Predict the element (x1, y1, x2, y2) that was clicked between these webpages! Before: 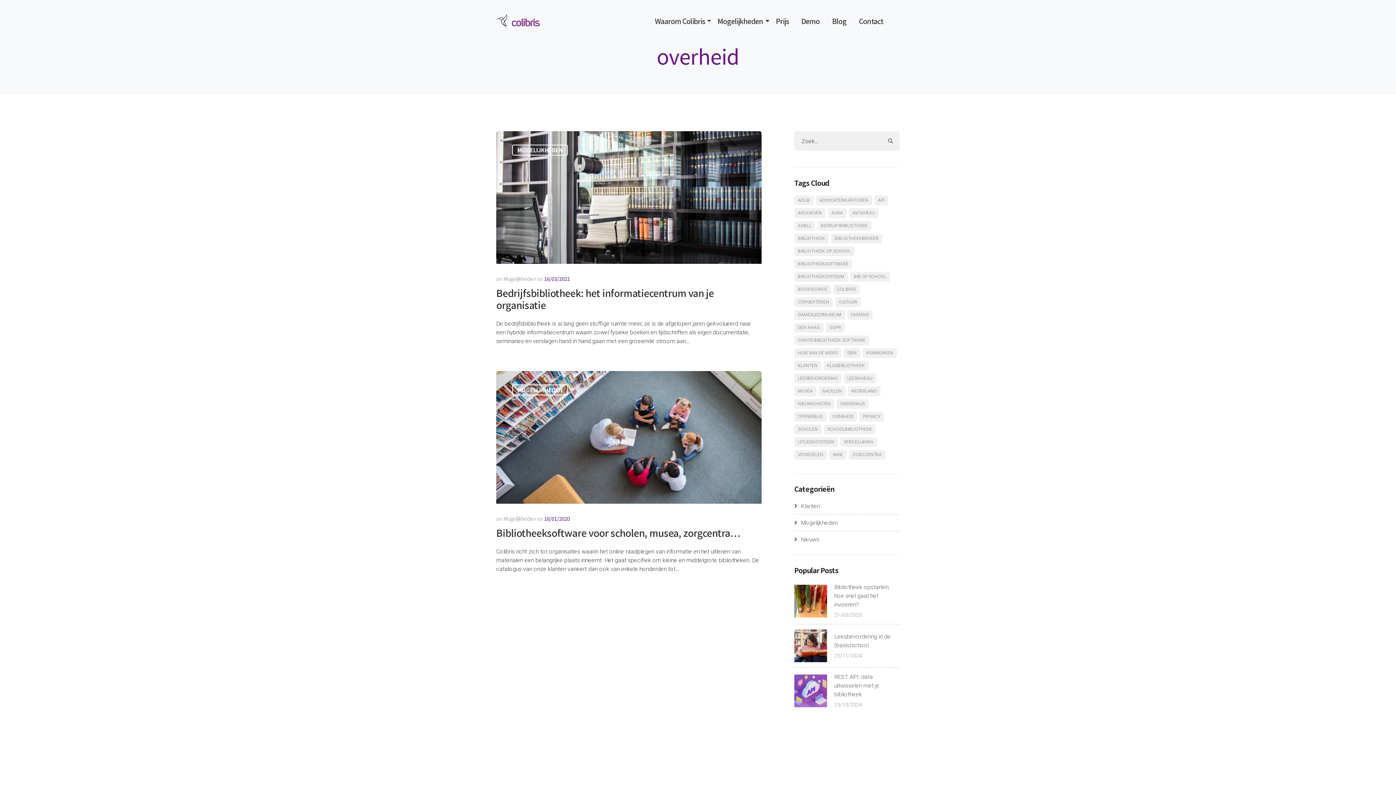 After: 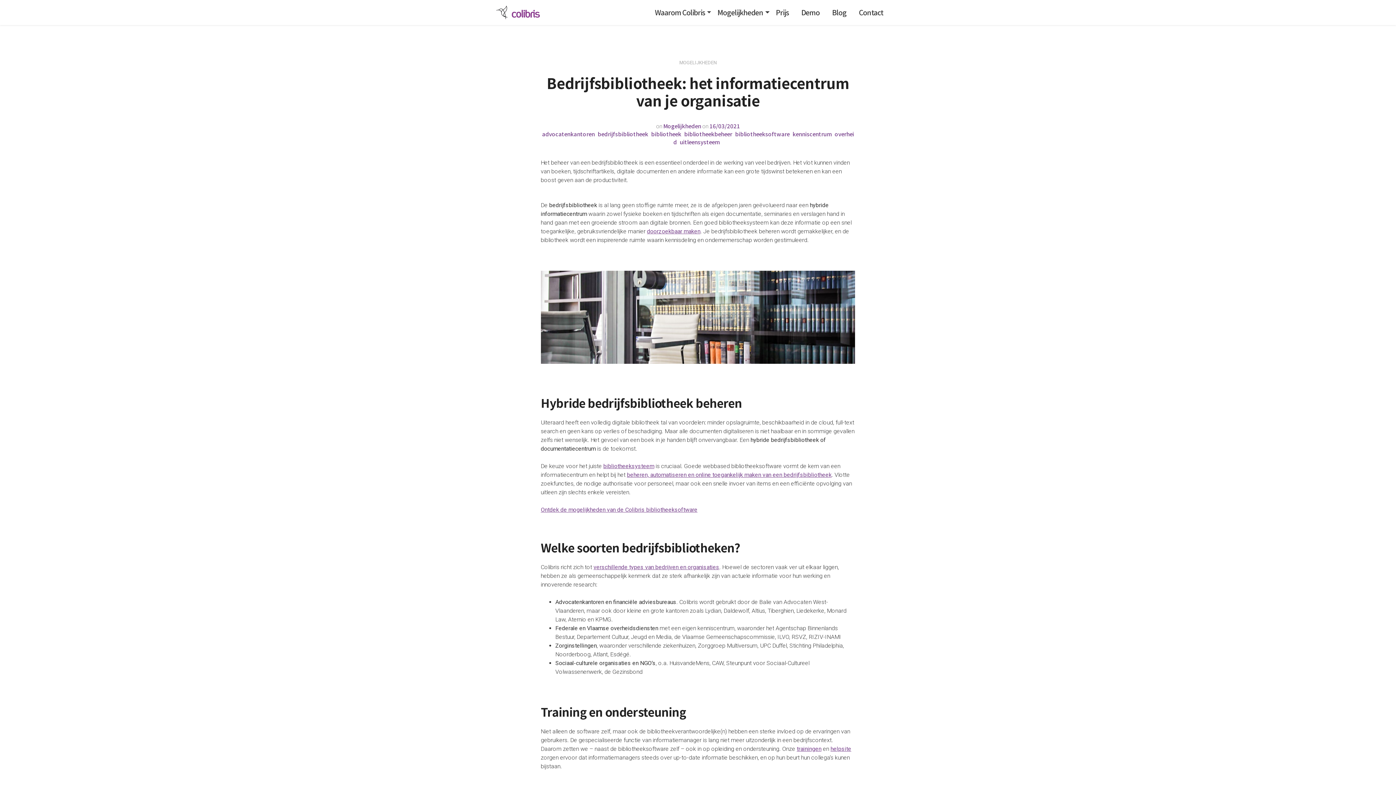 Action: bbox: (544, 274, 570, 282) label: 16/03/2021